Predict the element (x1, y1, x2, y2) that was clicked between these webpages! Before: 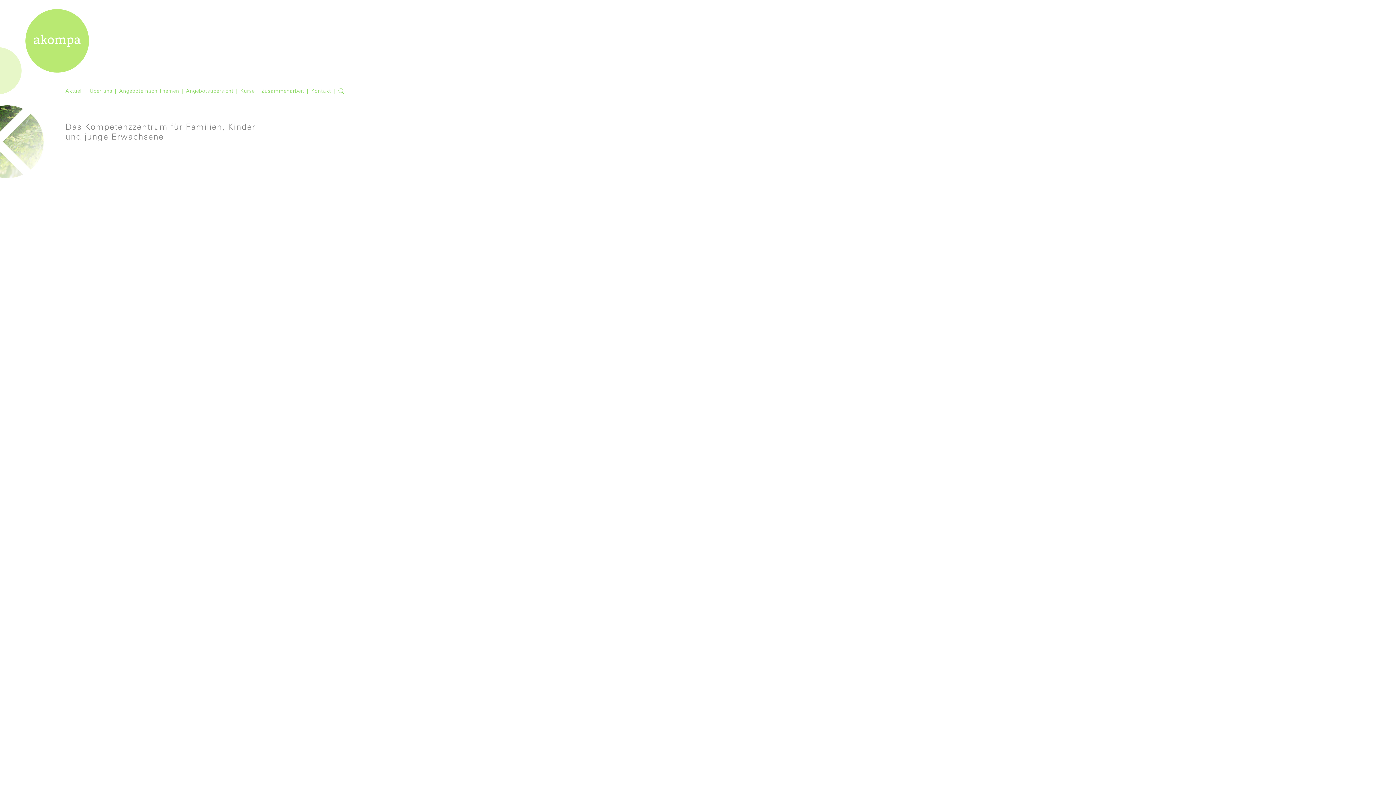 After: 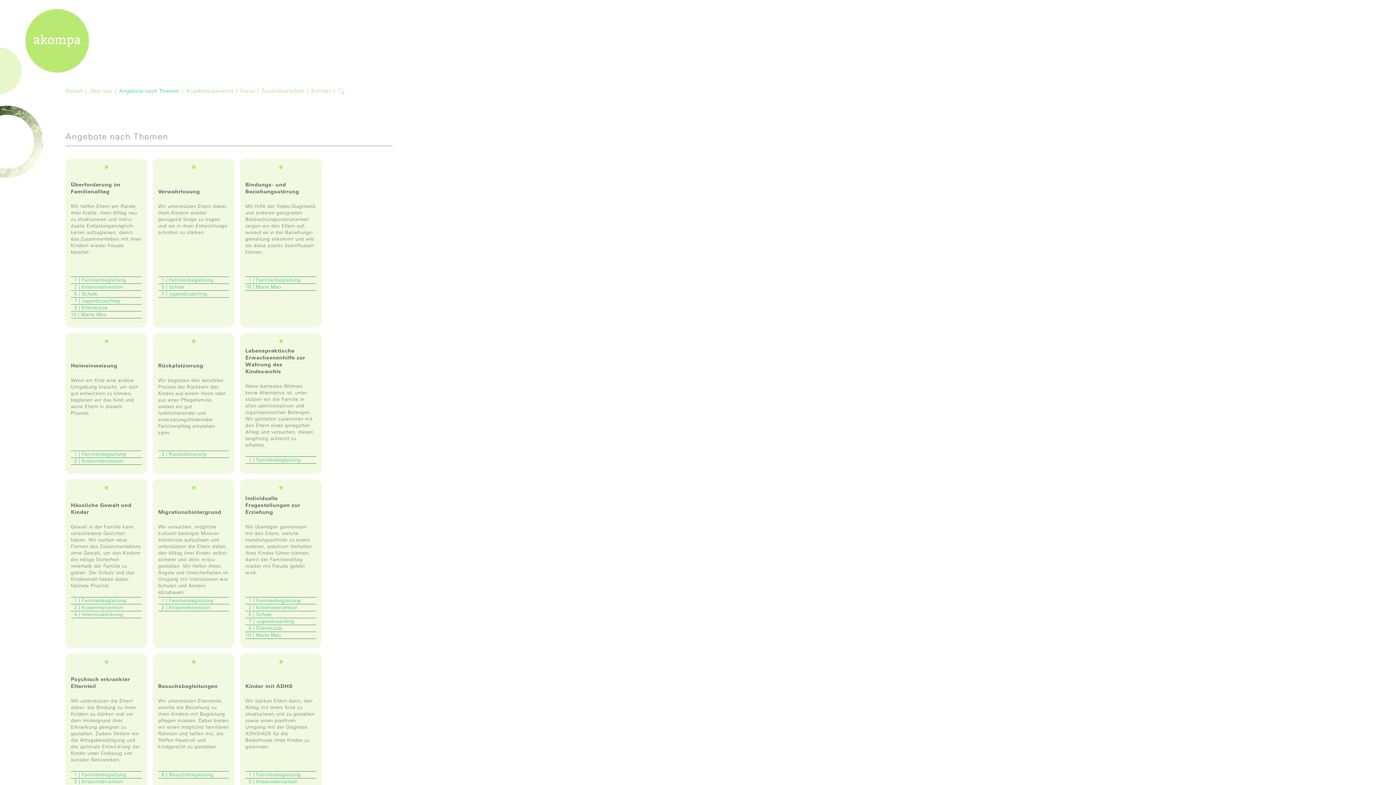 Action: label: Angebote nach Themen bbox: (119, 88, 179, 94)